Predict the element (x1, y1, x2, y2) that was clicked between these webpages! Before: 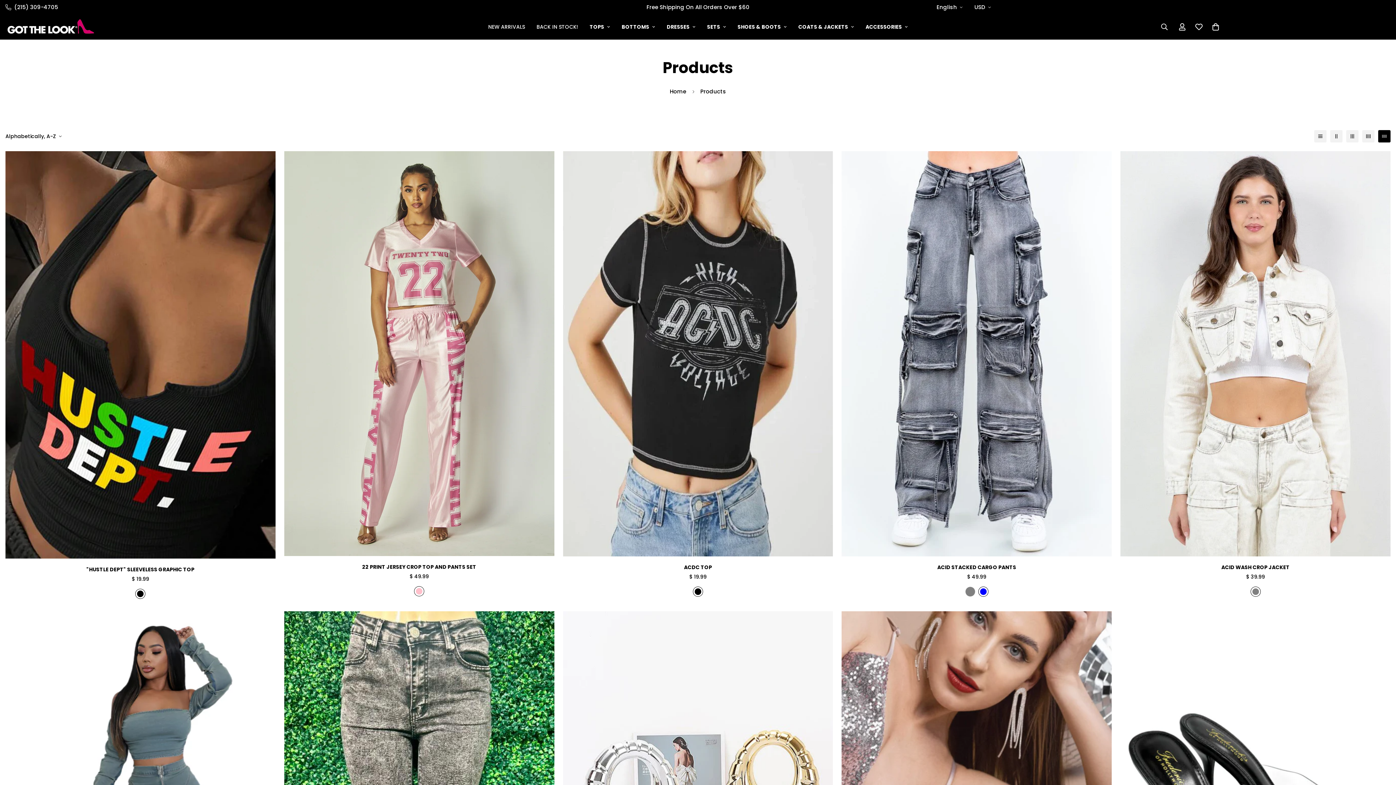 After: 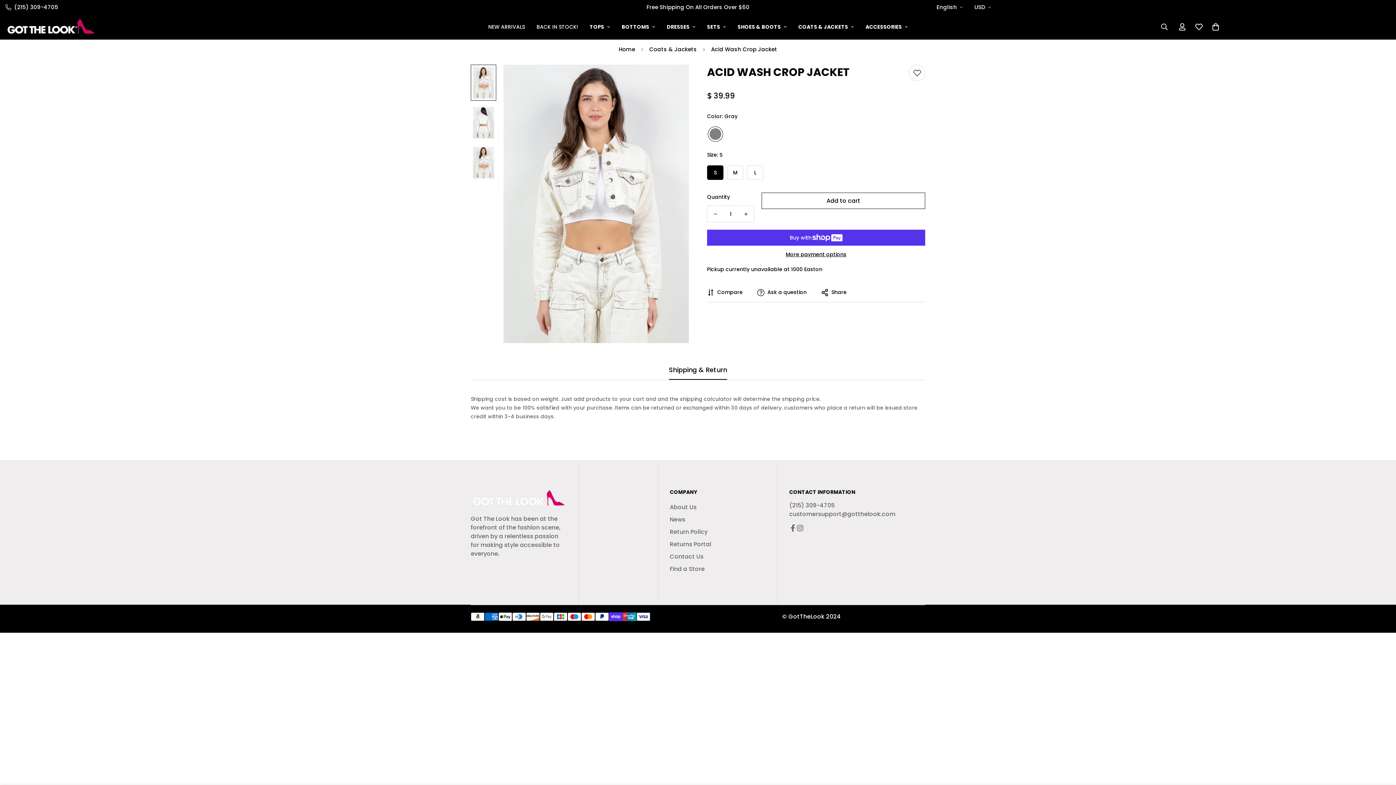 Action: bbox: (1120, 151, 1390, 556)